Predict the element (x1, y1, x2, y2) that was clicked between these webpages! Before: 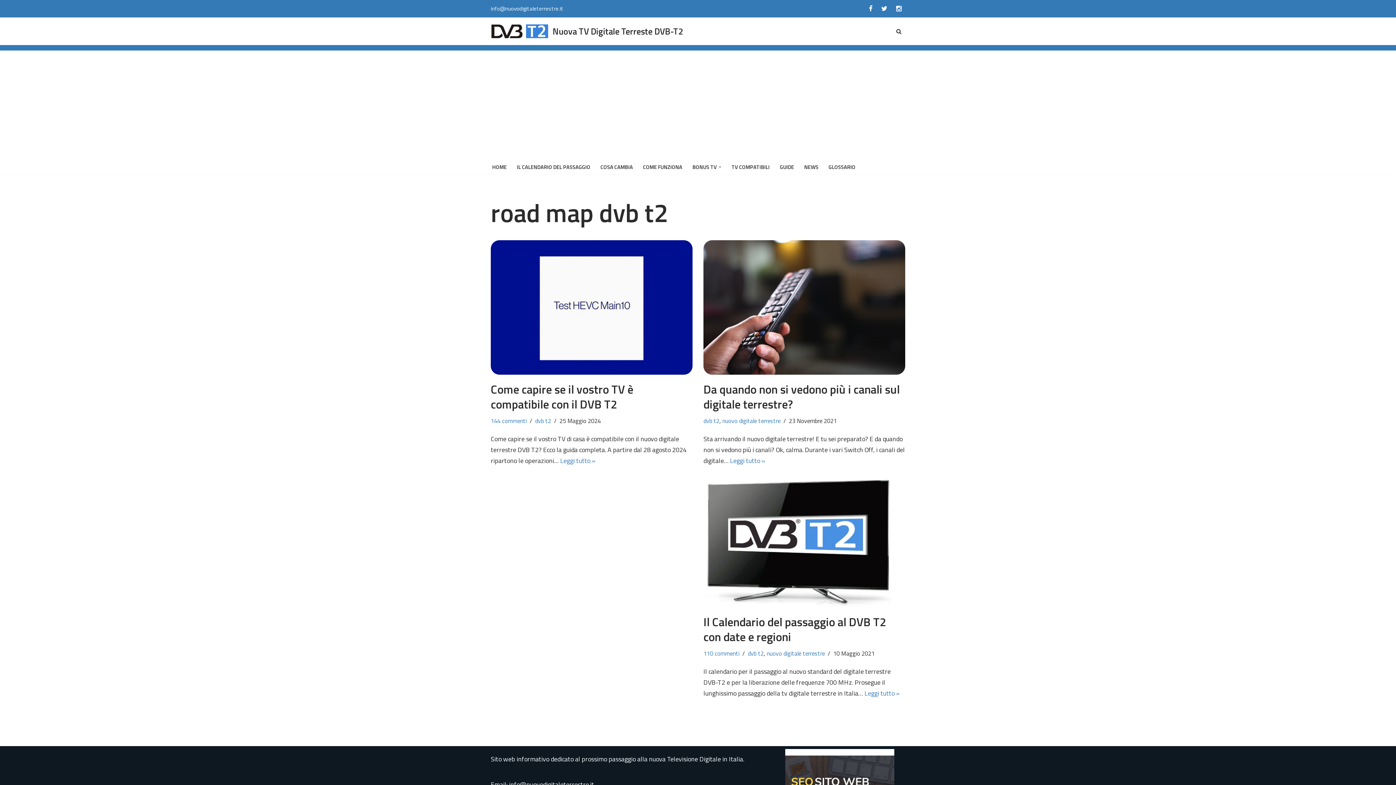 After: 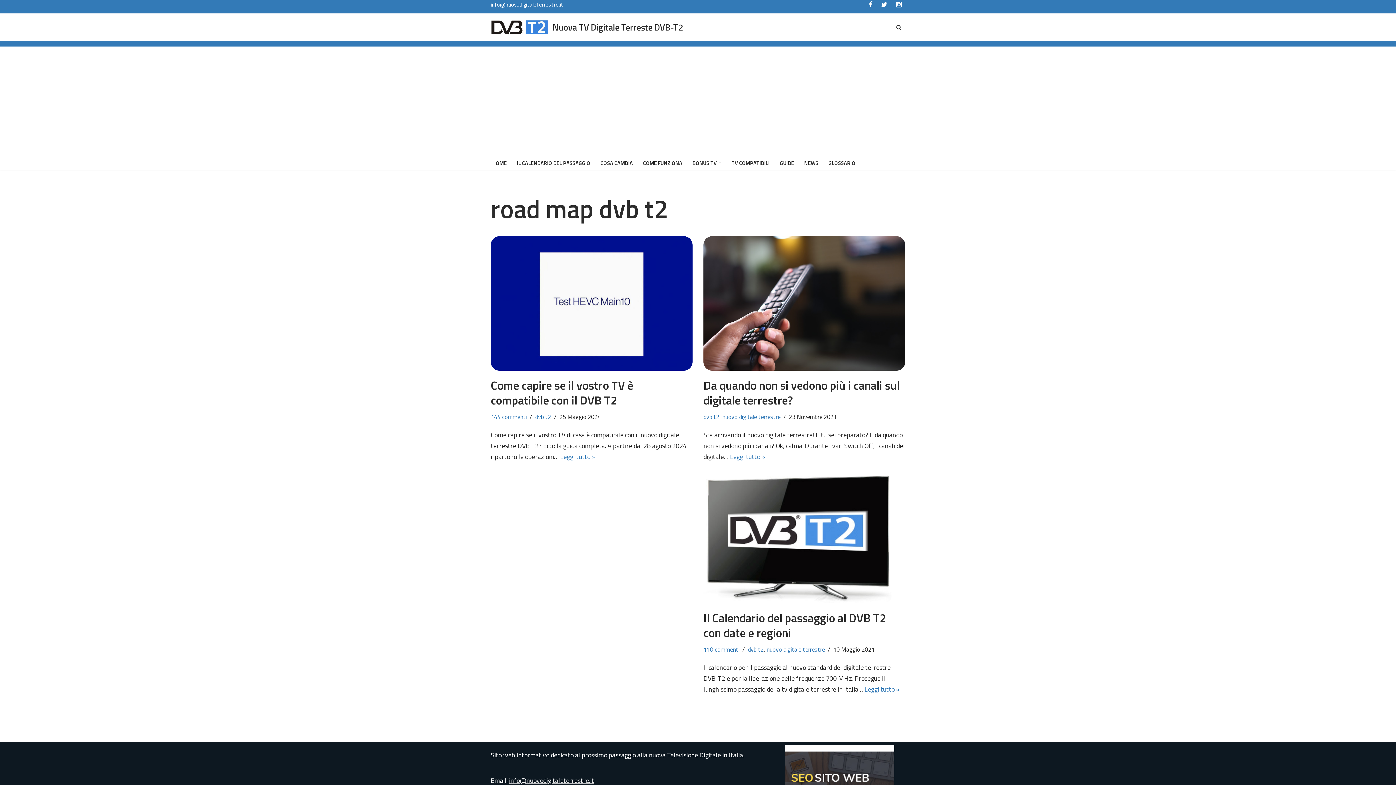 Action: bbox: (509, 779, 594, 789) label: info@nuovodigitaleterrestre.it